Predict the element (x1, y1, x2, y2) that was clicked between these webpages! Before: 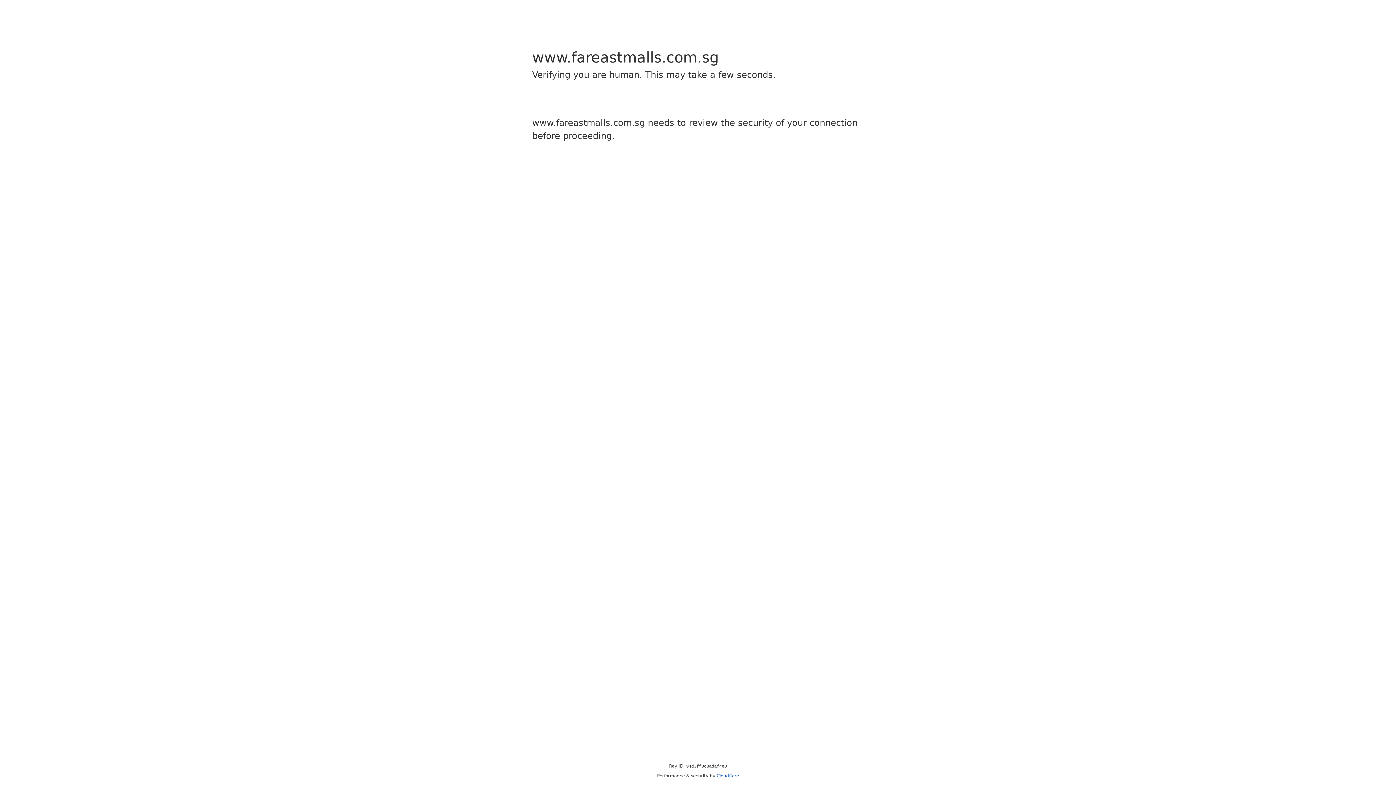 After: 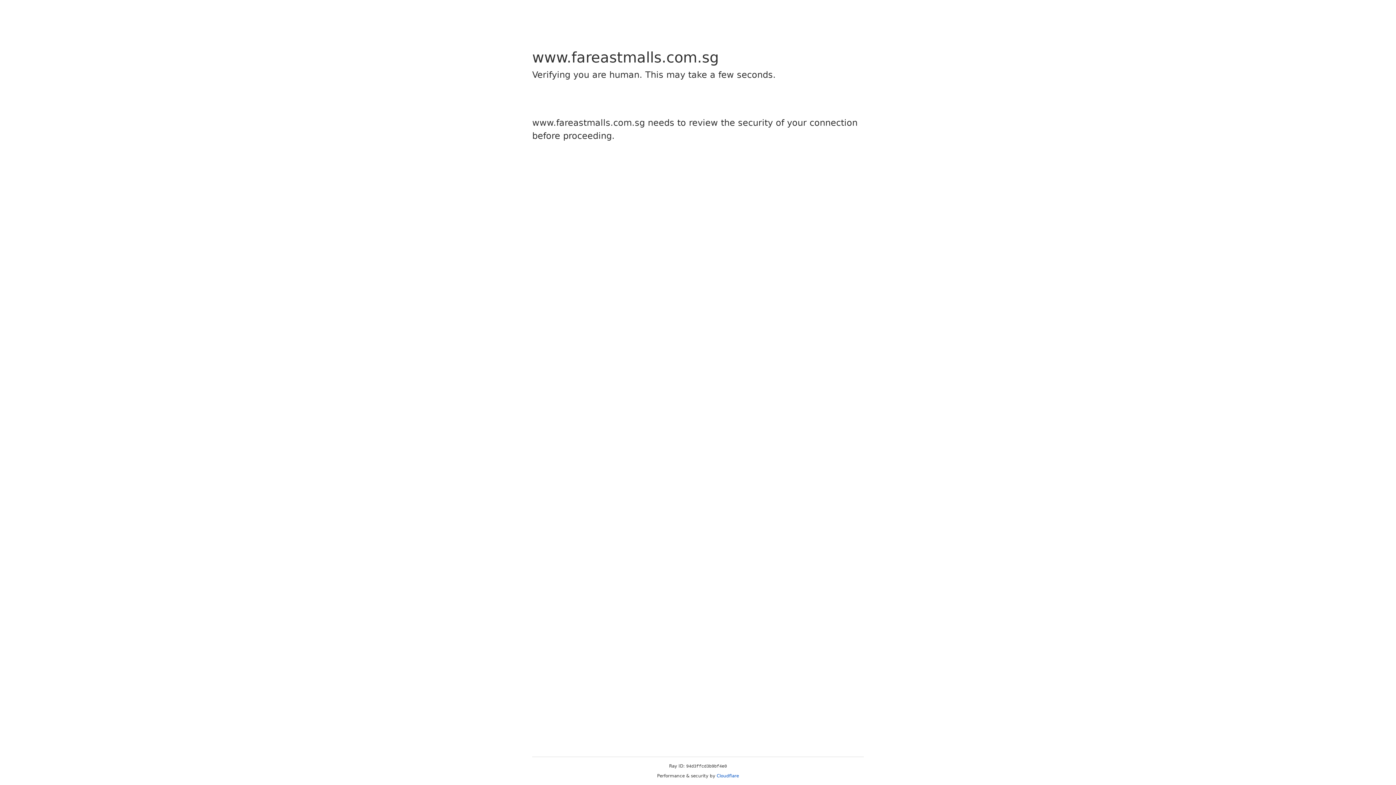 Action: label: Cloudflare bbox: (716, 773, 739, 778)